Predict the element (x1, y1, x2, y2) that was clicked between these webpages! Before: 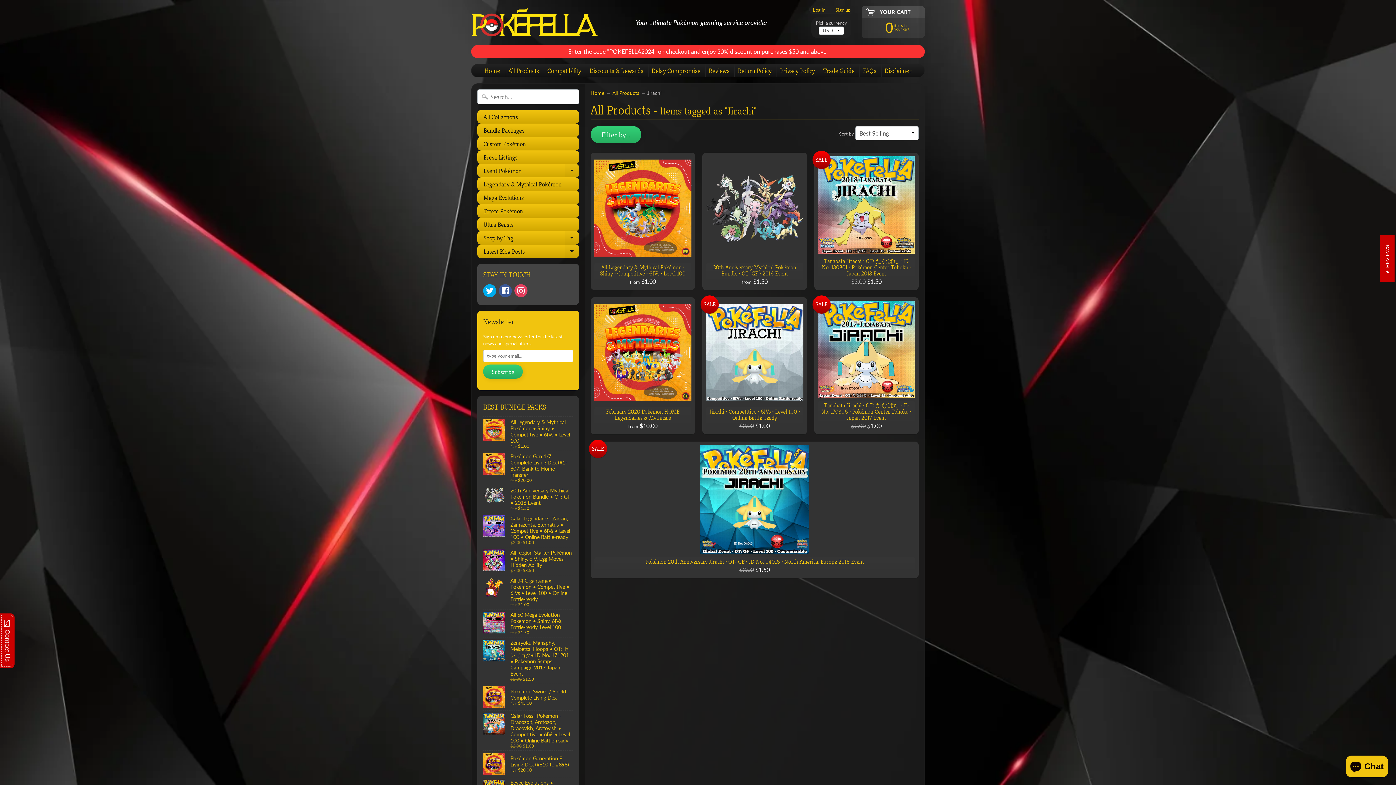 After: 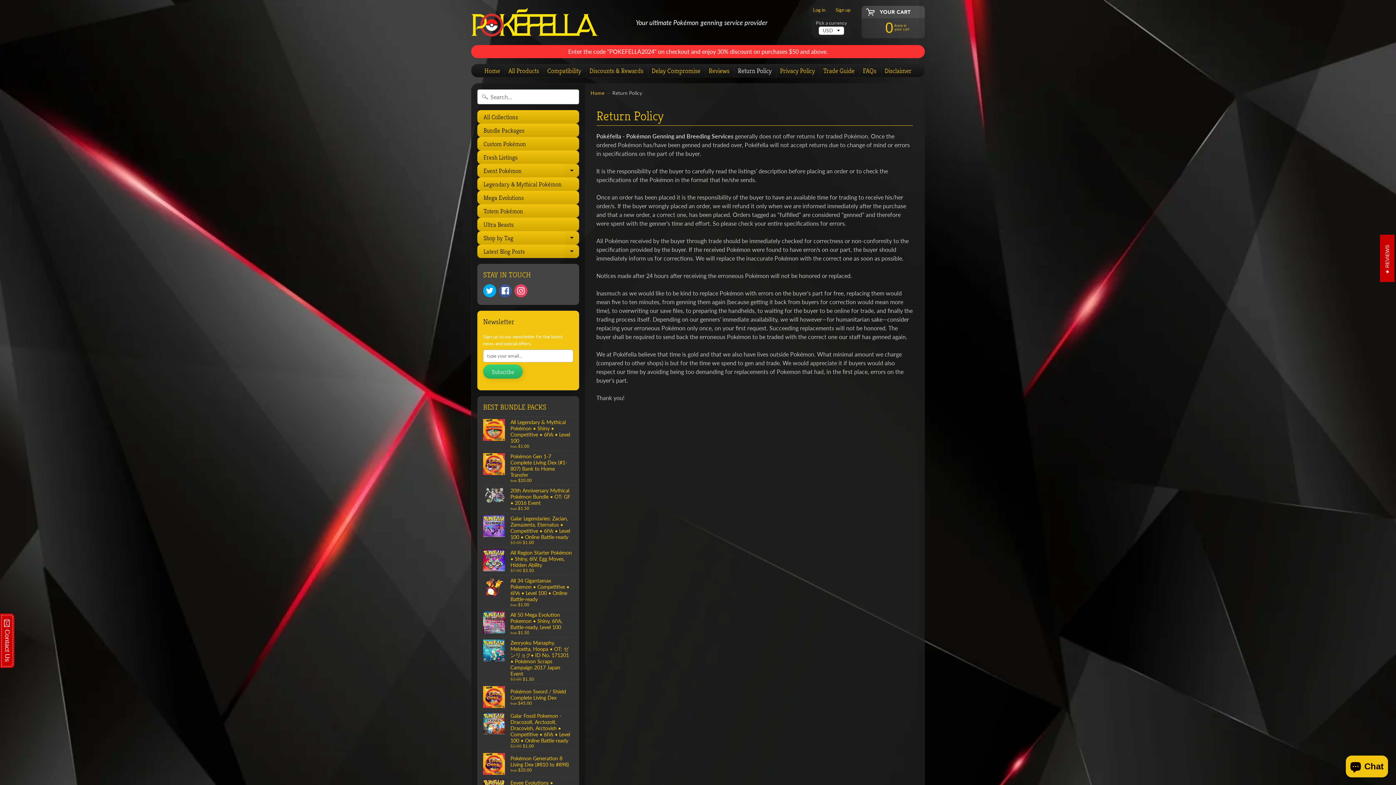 Action: label: Return Policy bbox: (734, 64, 775, 77)